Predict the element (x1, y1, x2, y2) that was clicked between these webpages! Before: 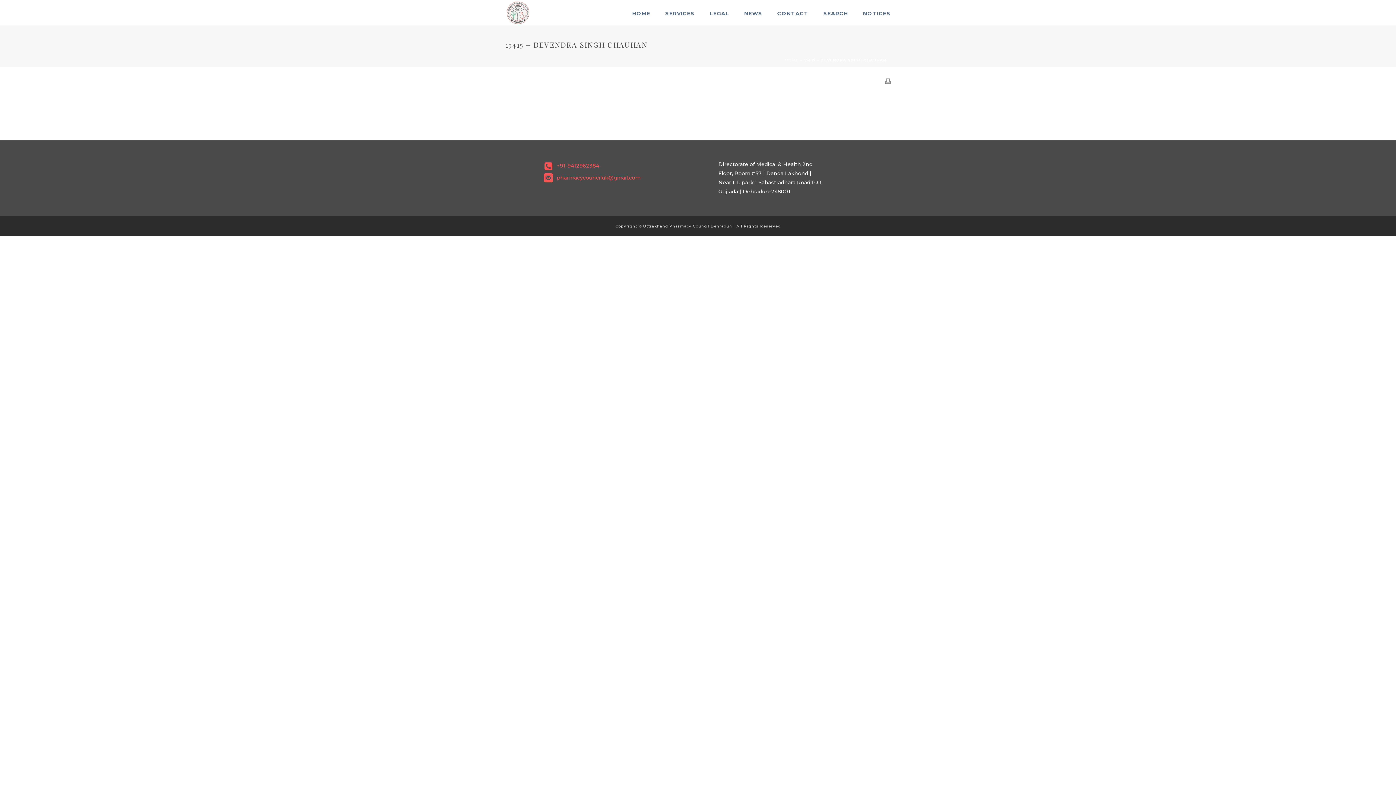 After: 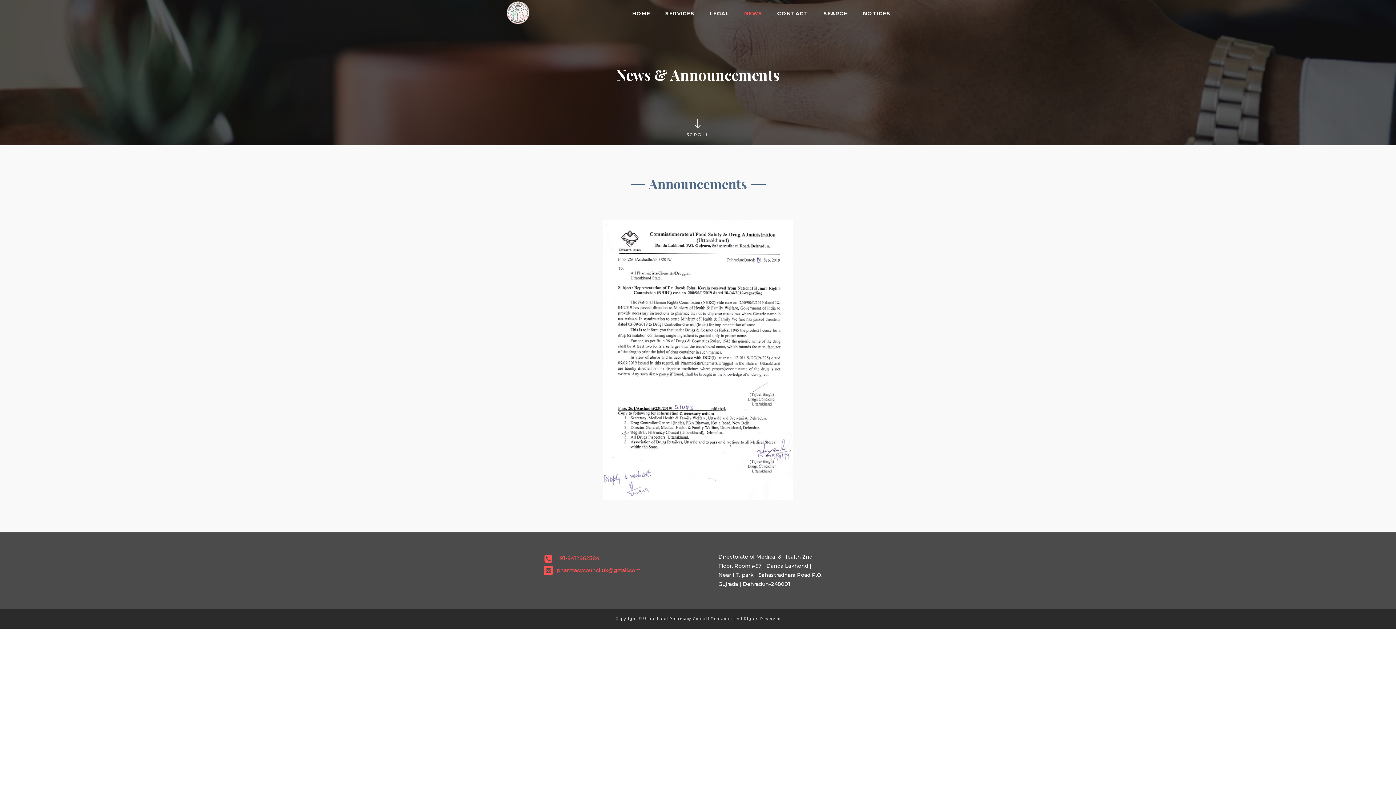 Action: label: NEWS bbox: (737, 0, 769, 25)